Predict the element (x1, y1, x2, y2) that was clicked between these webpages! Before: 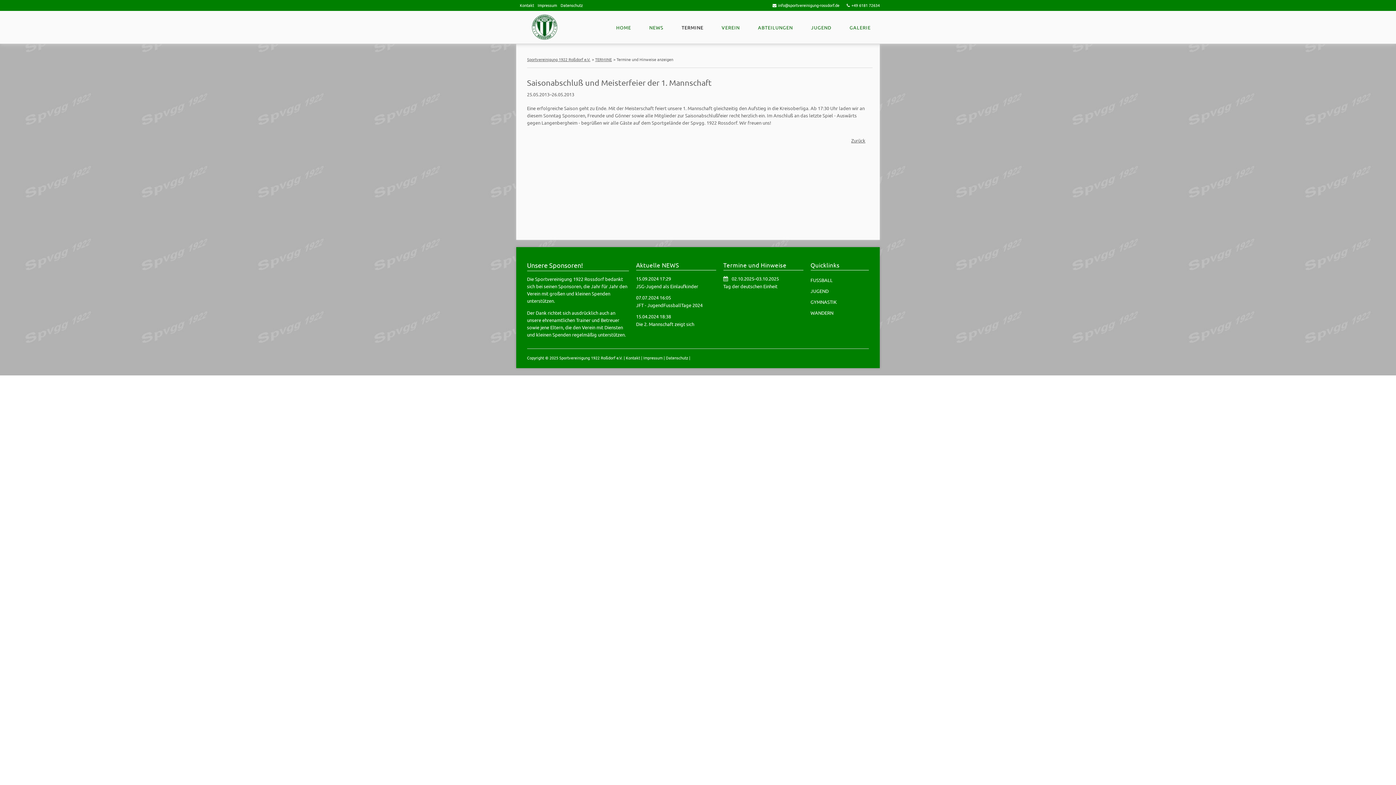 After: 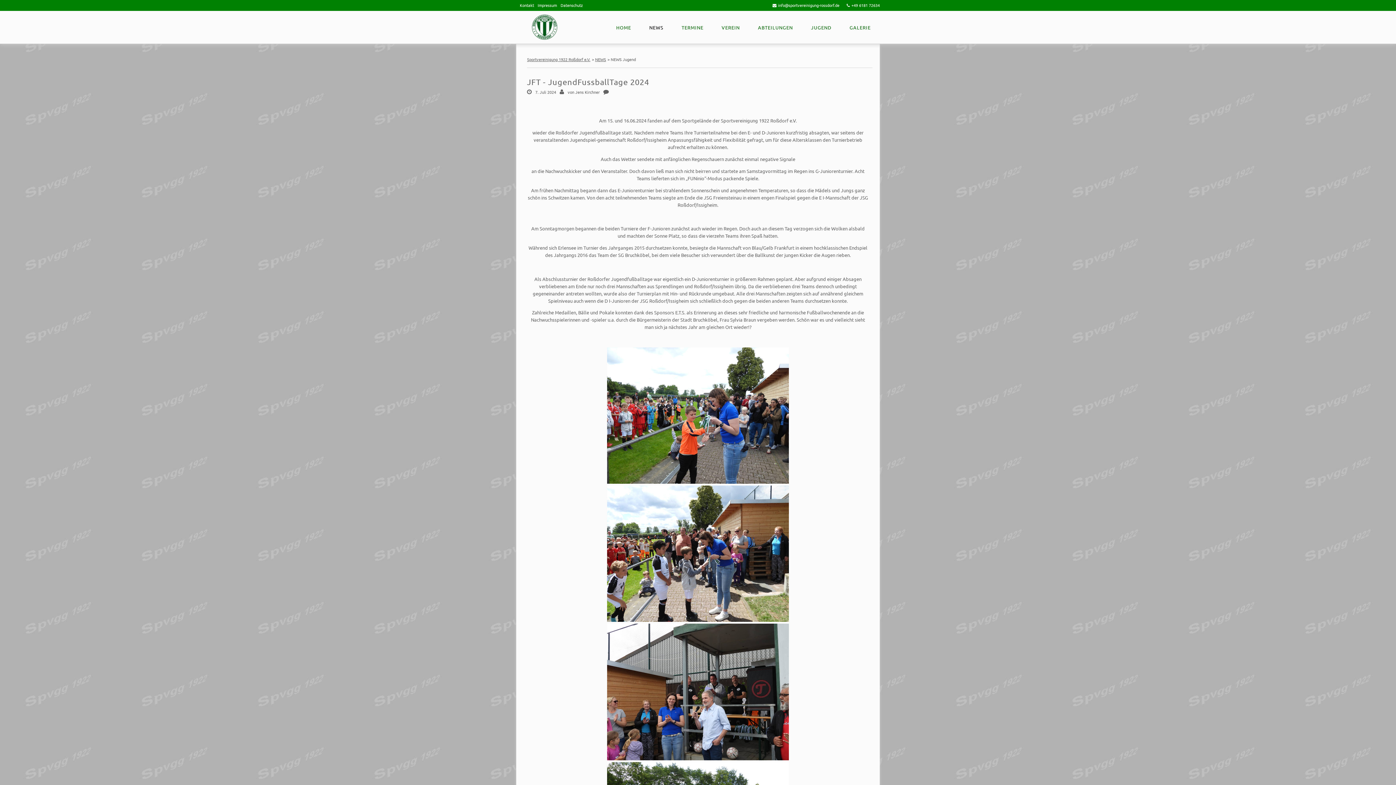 Action: bbox: (636, 302, 703, 308) label: JFT - JugendFussballTage 2024